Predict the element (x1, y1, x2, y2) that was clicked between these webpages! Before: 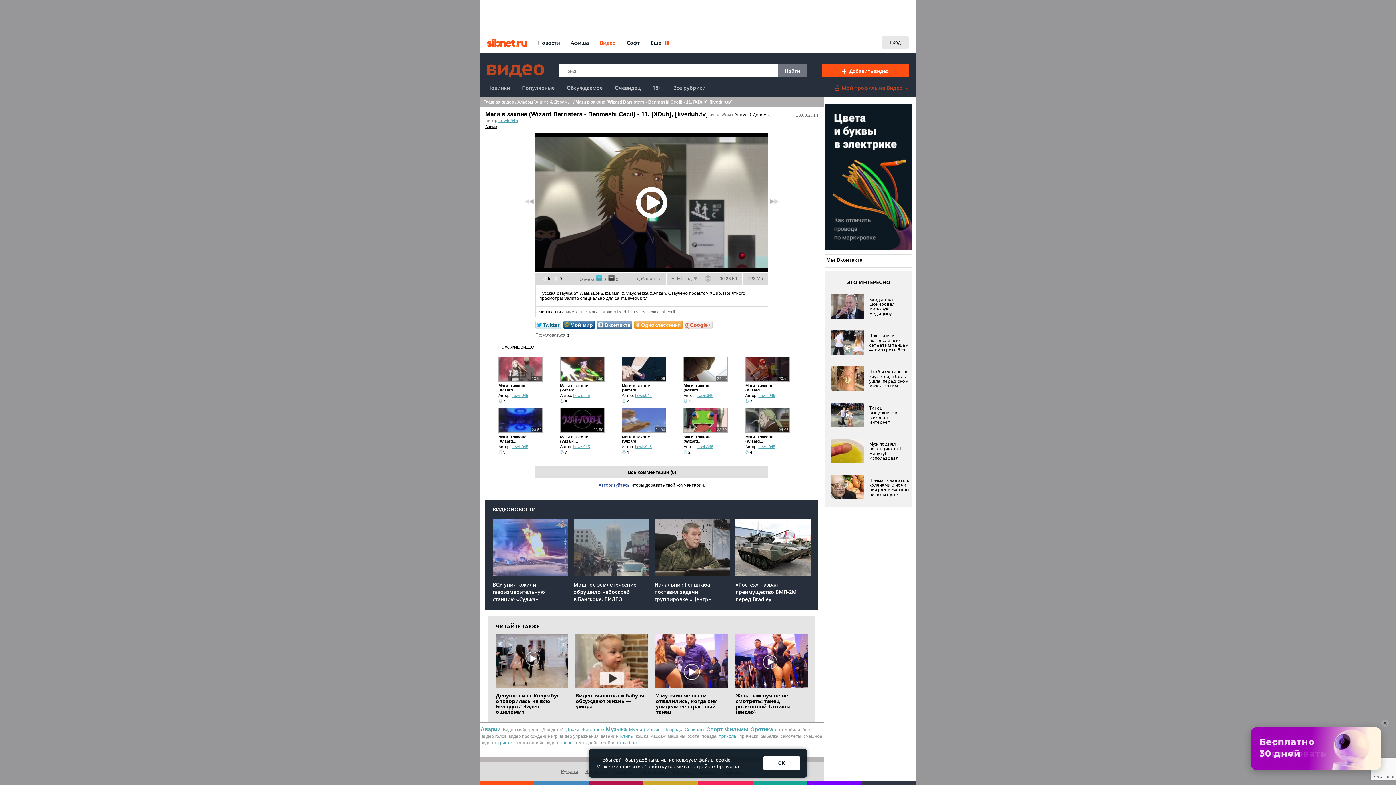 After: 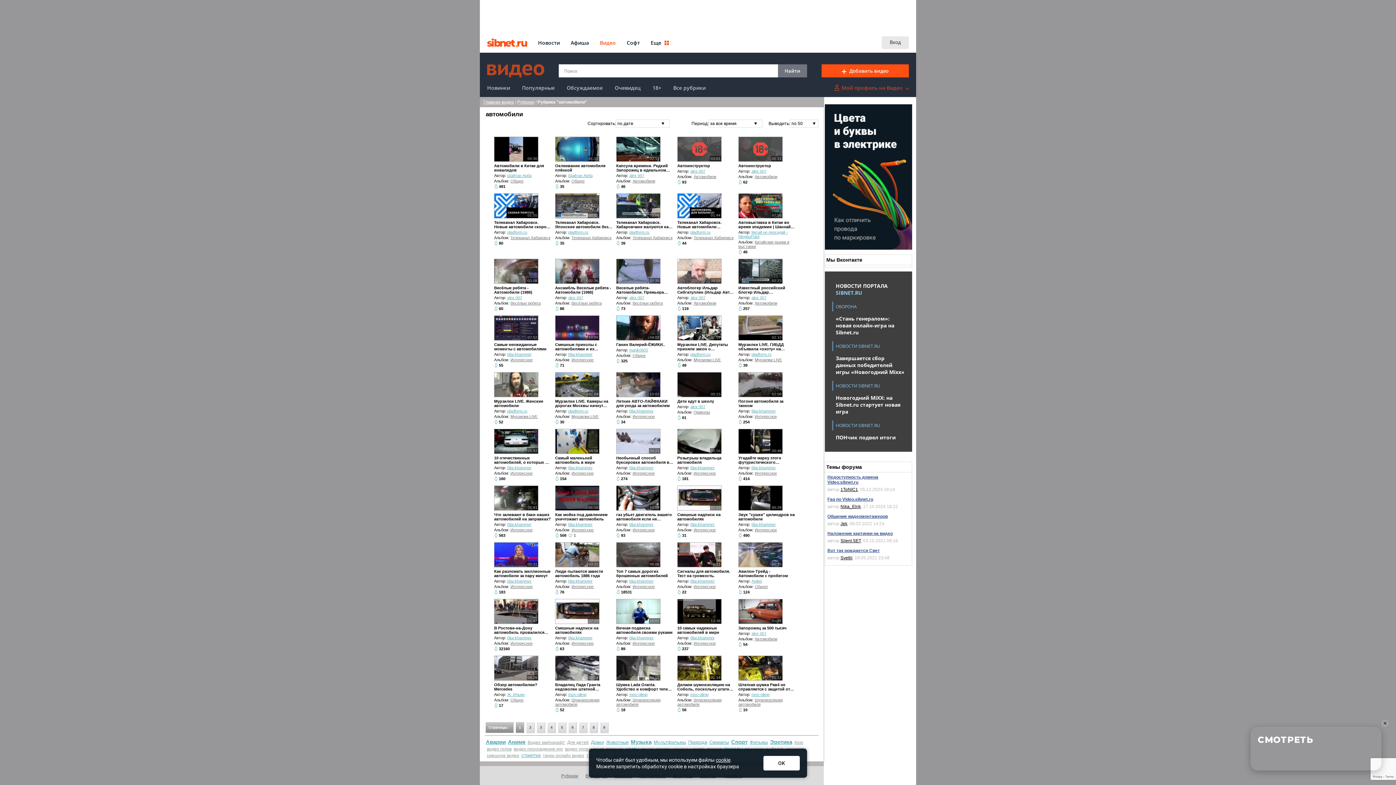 Action: label: автомобили bbox: (775, 727, 800, 732)